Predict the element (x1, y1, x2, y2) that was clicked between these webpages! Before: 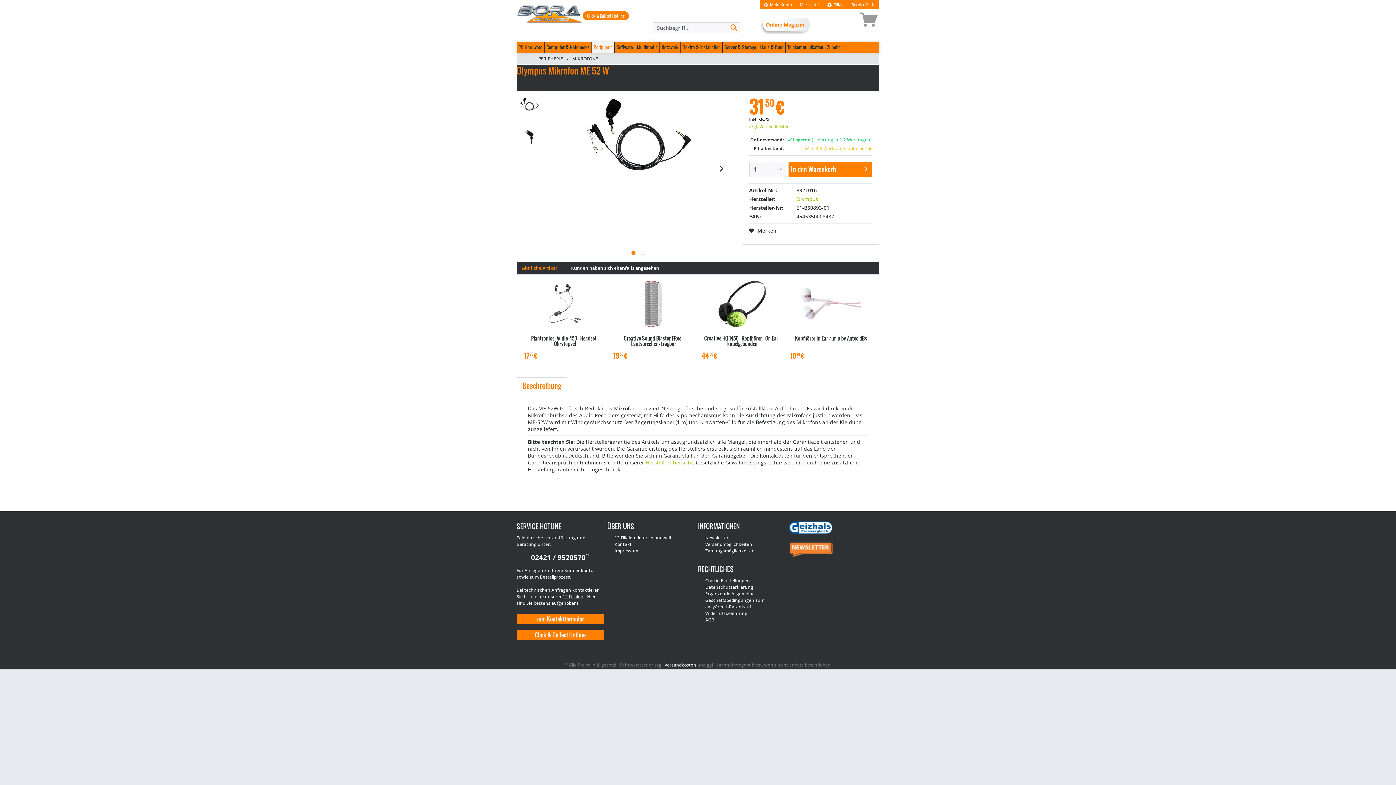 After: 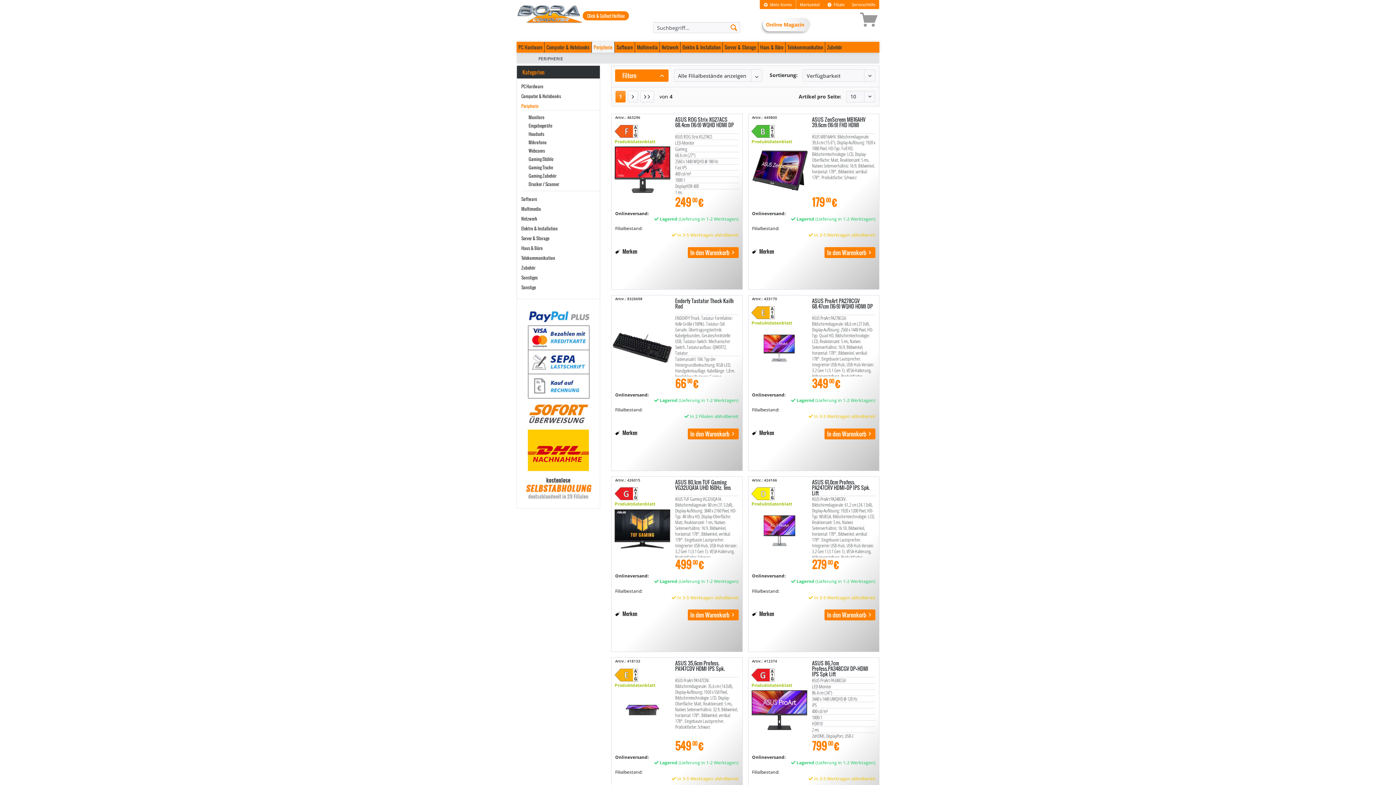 Action: label: PERIPHERIE bbox: (538, 52, 563, 64)